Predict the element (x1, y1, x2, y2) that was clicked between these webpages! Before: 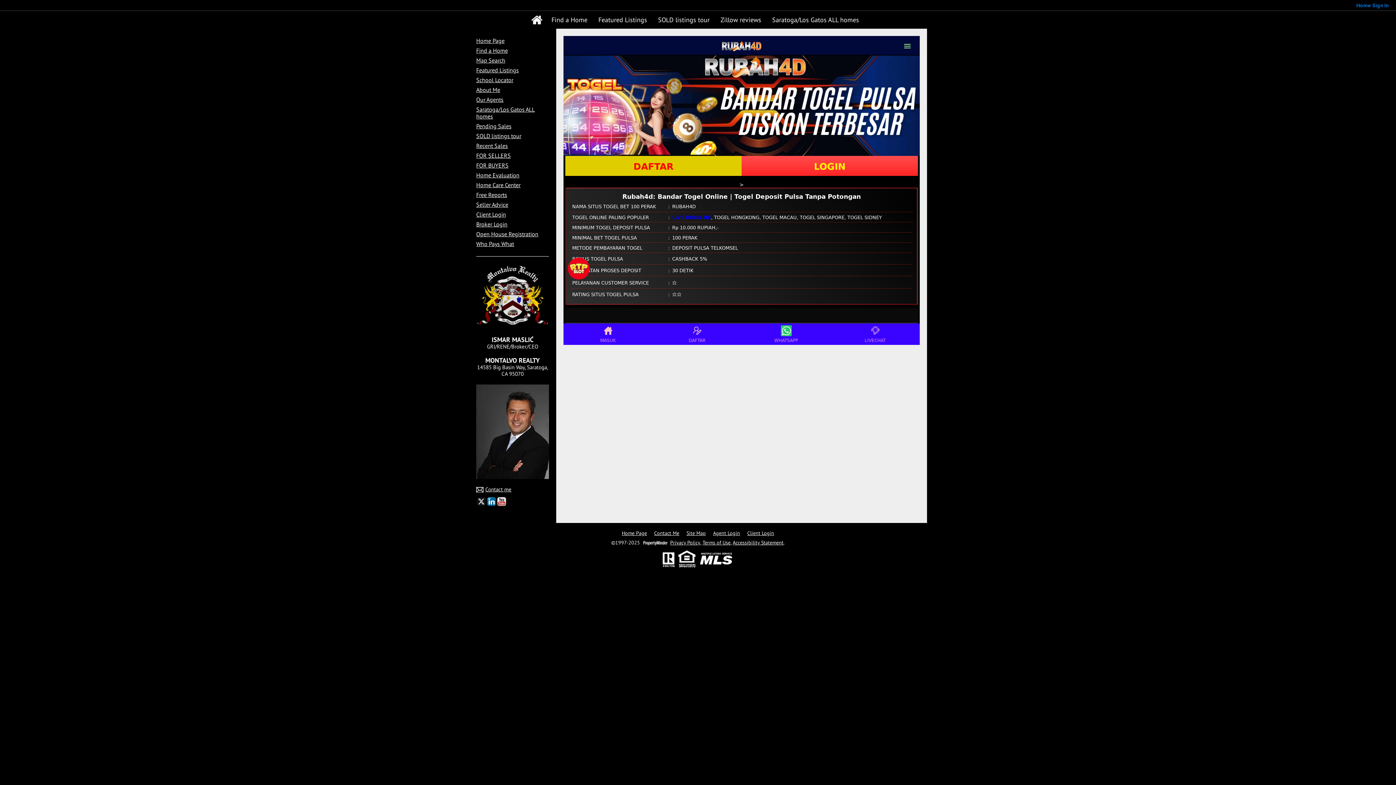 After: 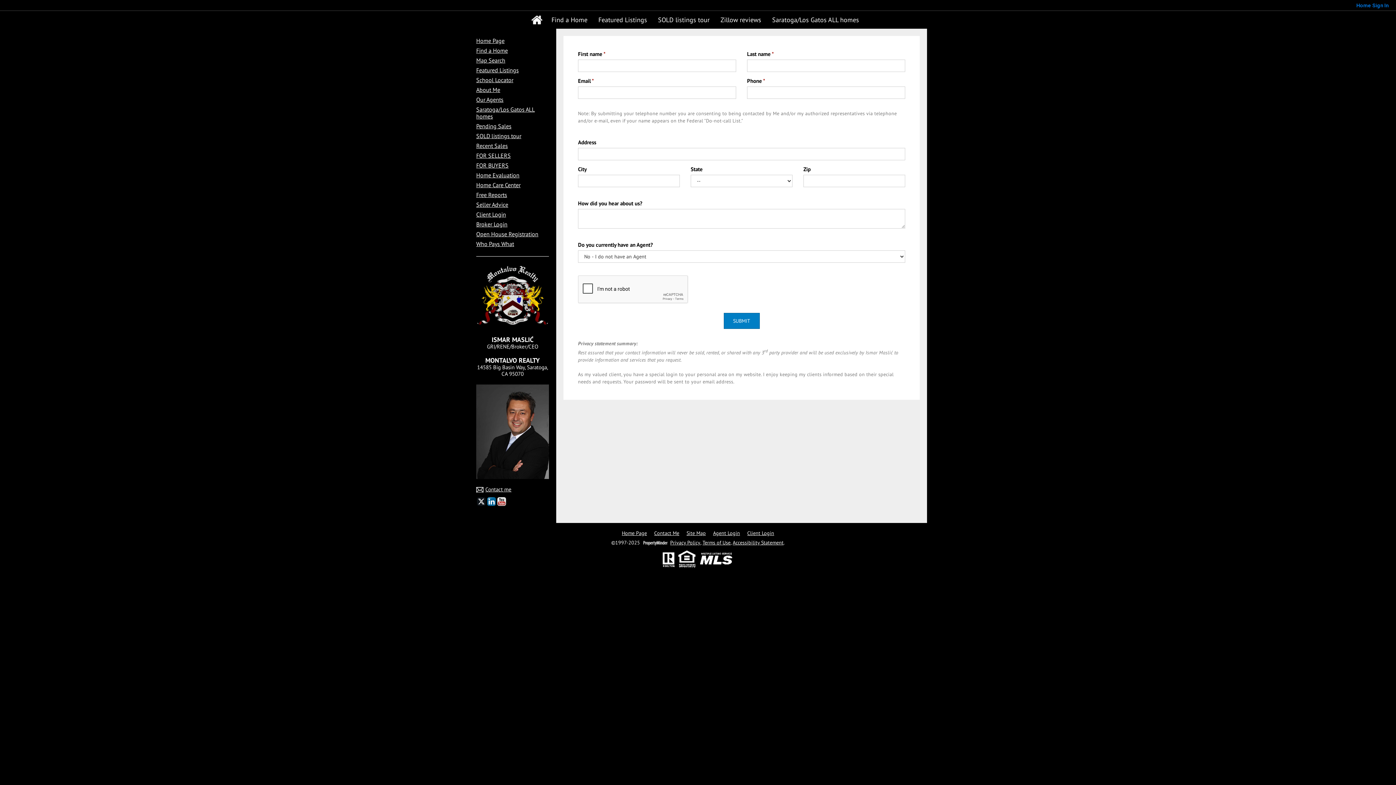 Action: label: Open House Registration bbox: (476, 229, 549, 239)